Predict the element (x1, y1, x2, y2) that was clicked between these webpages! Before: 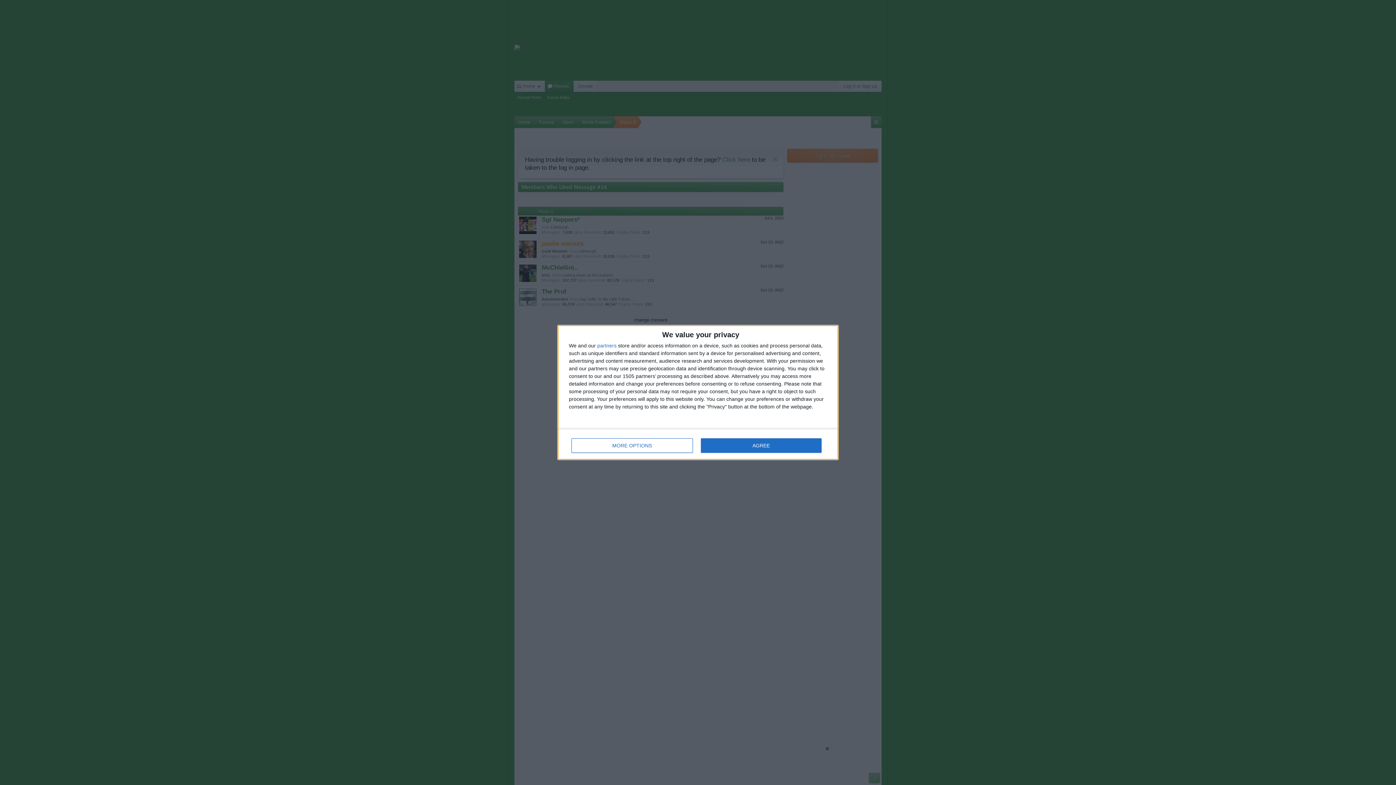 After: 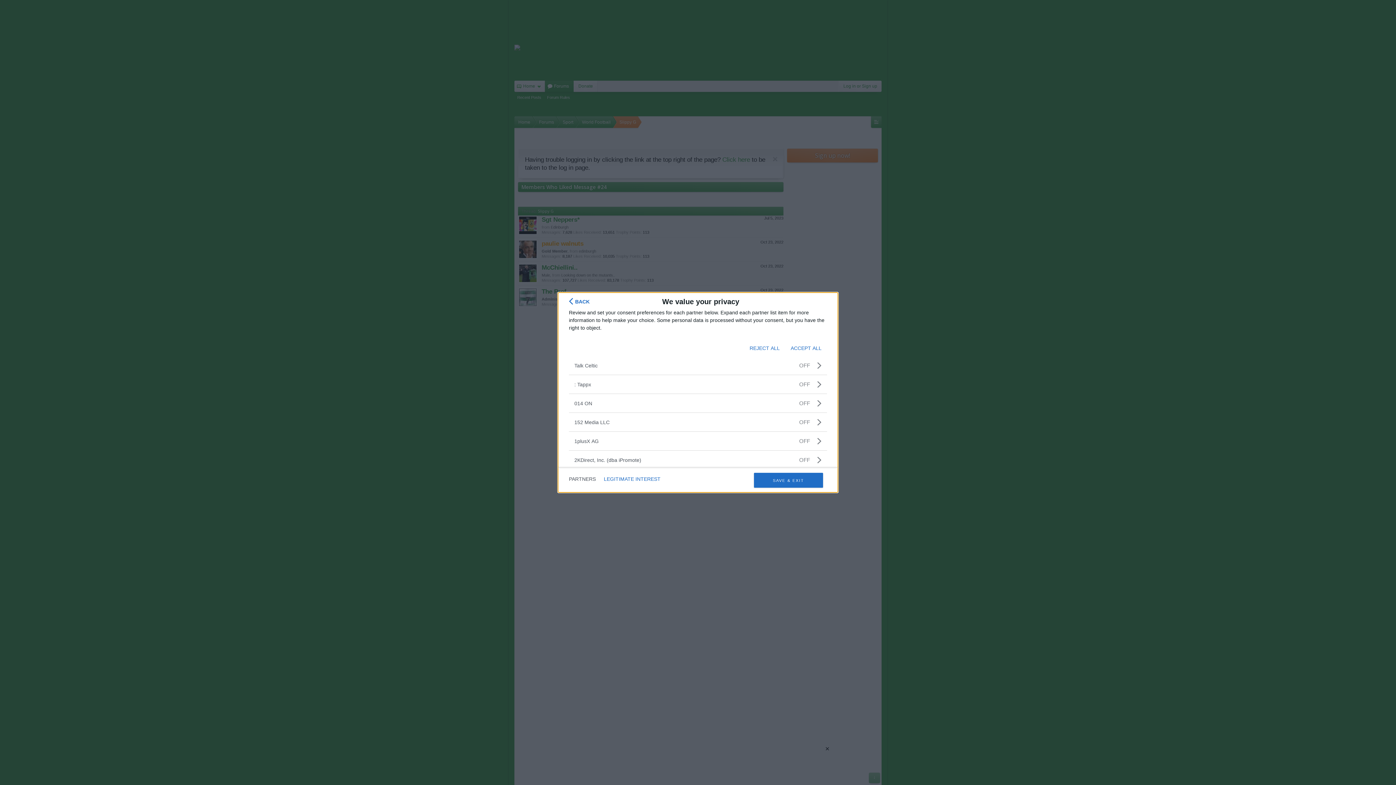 Action: bbox: (597, 343, 616, 348) label: partners